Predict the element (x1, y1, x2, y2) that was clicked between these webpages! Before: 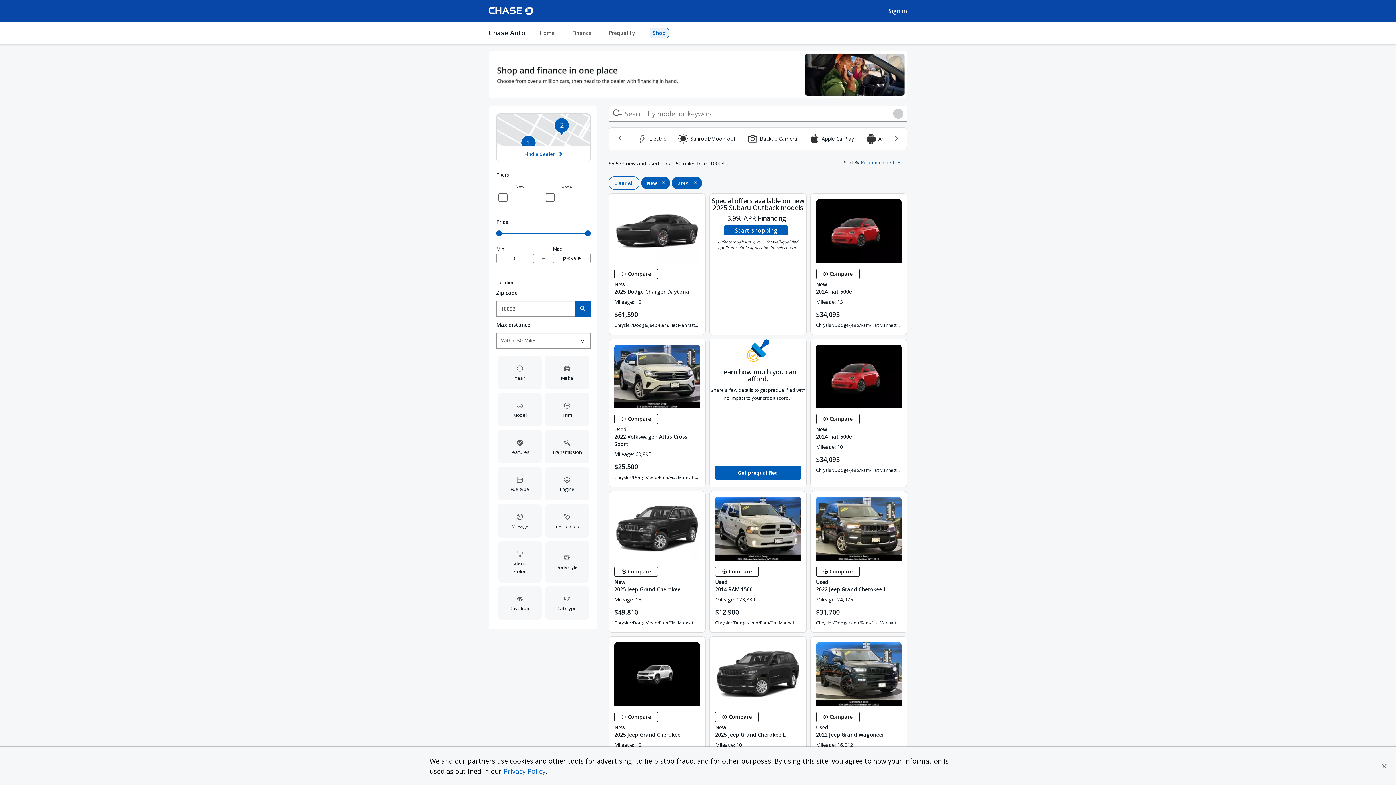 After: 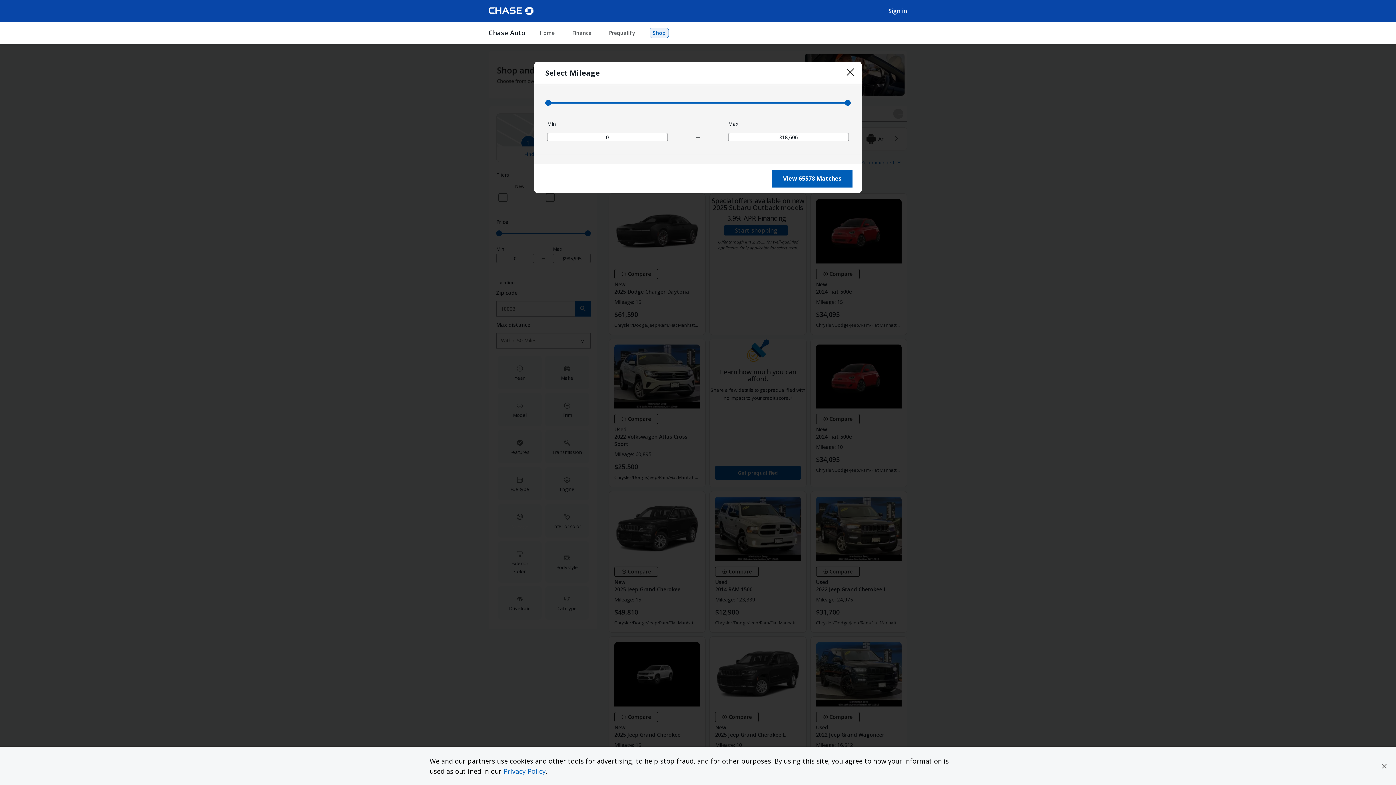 Action: bbox: (498, 504, 541, 537) label: Open Mileage filter options